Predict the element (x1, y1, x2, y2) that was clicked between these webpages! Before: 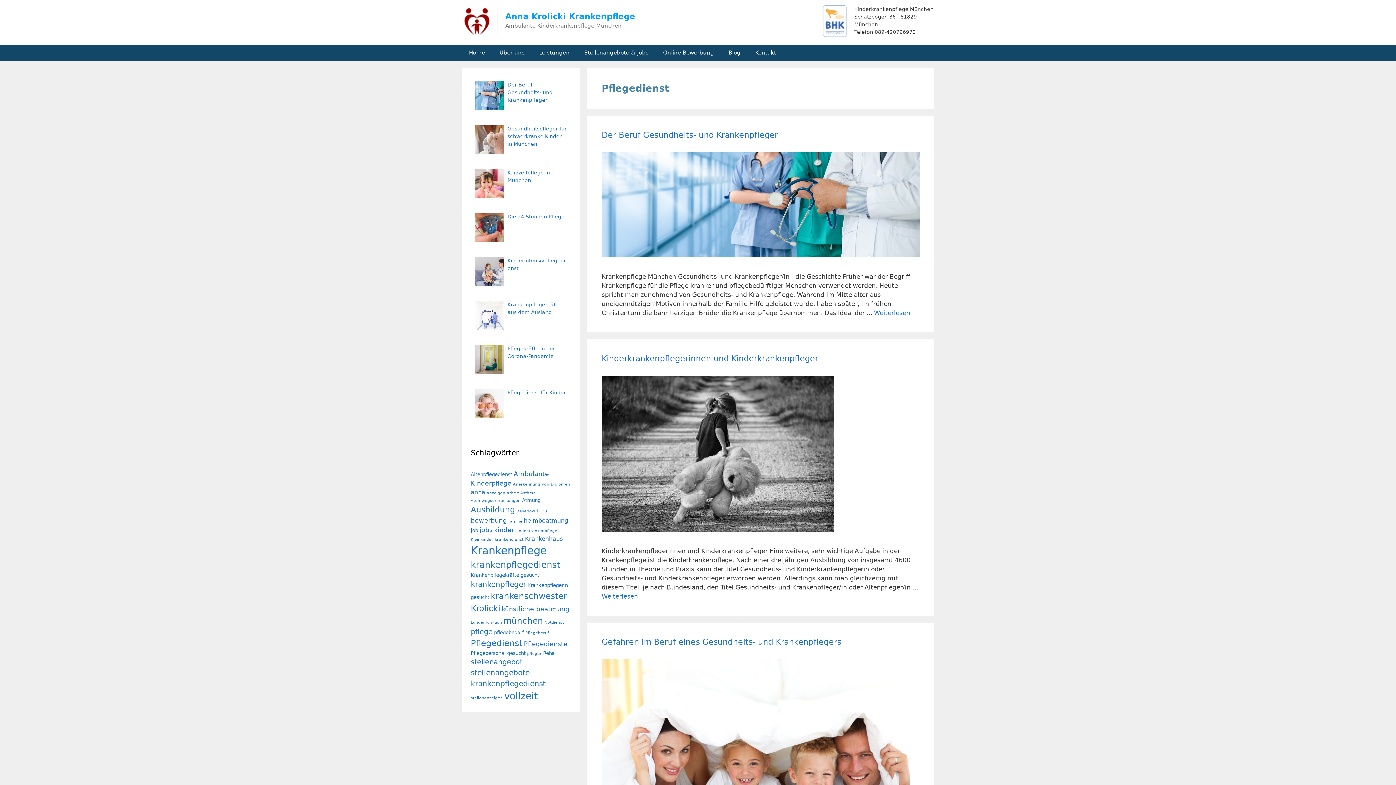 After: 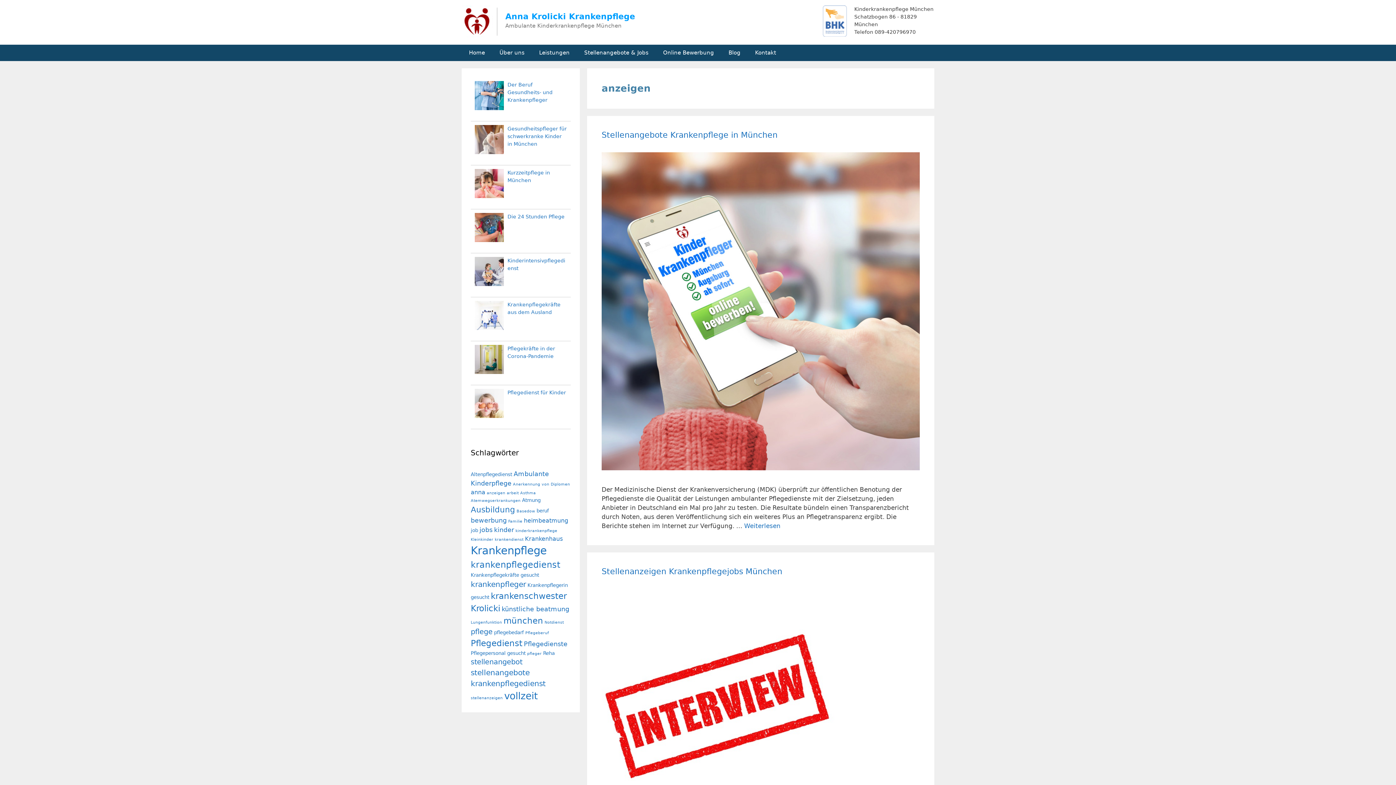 Action: bbox: (486, 490, 505, 495) label: anzeigen (2 Einträge)